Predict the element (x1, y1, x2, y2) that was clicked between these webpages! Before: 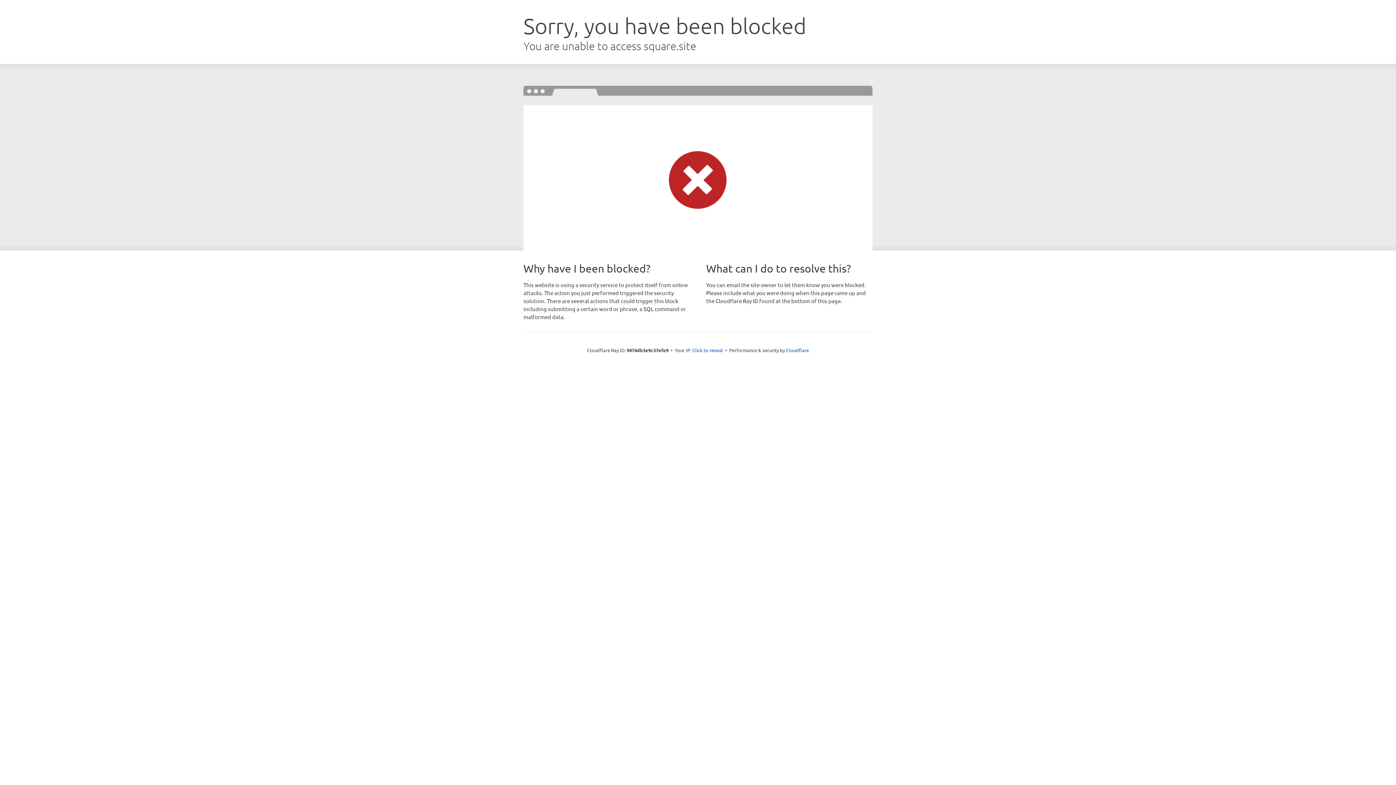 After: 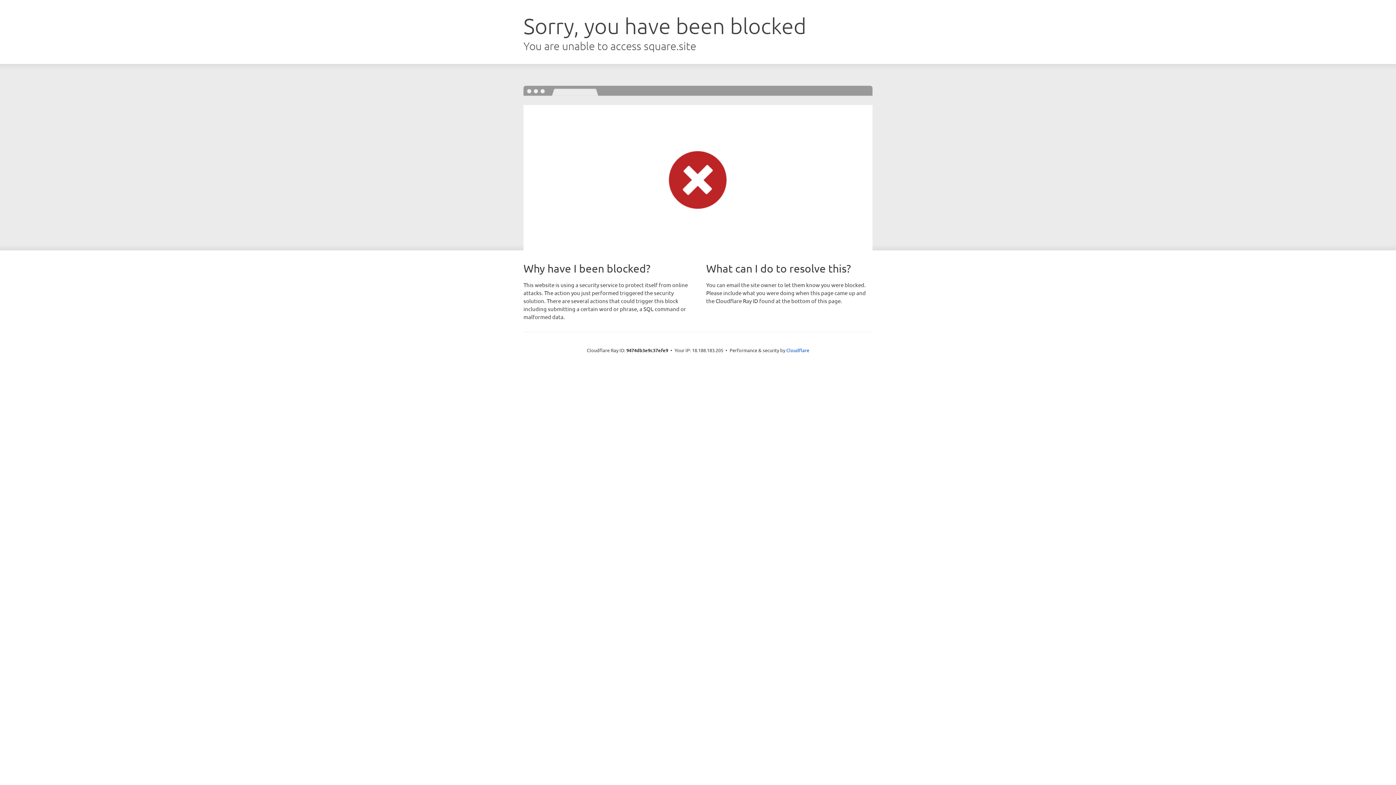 Action: label: Click to reveal bbox: (692, 346, 723, 353)